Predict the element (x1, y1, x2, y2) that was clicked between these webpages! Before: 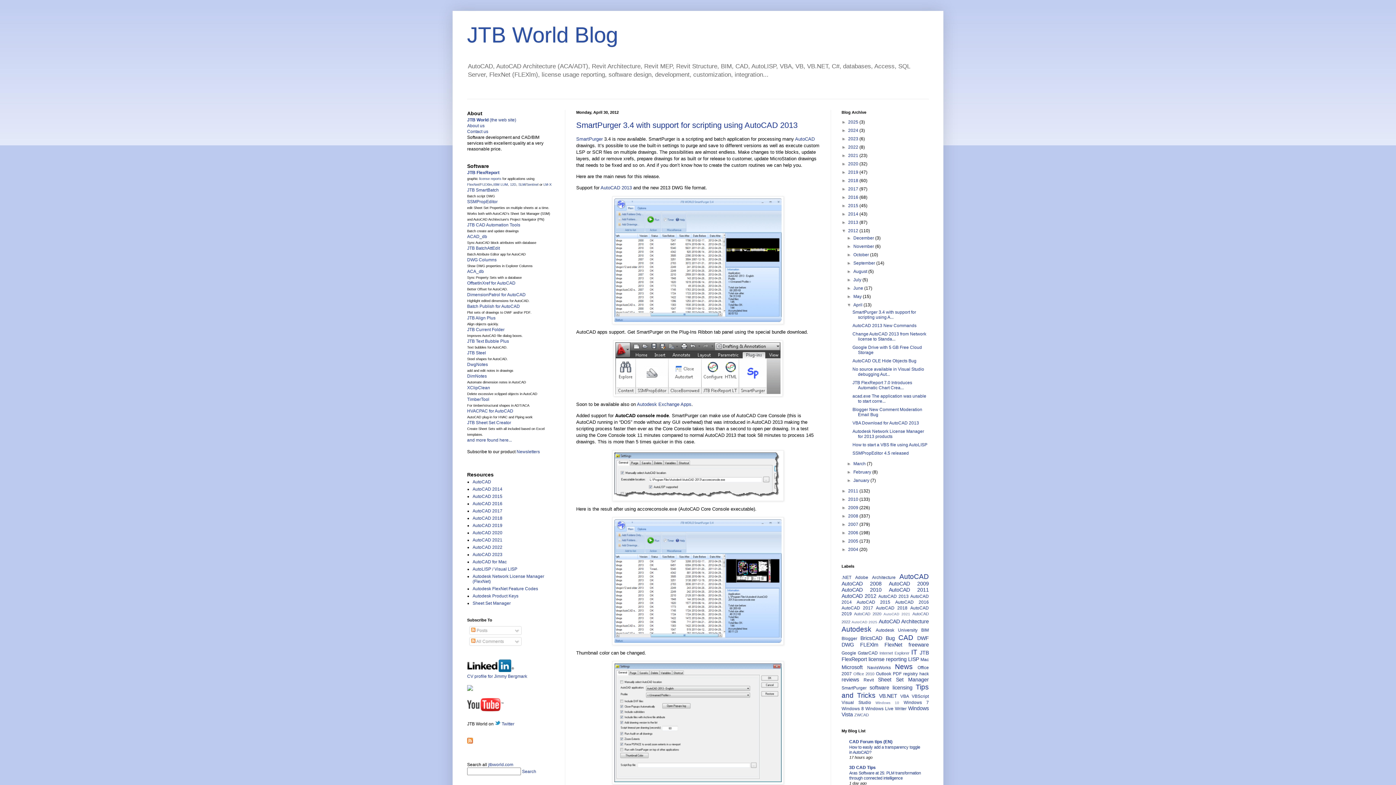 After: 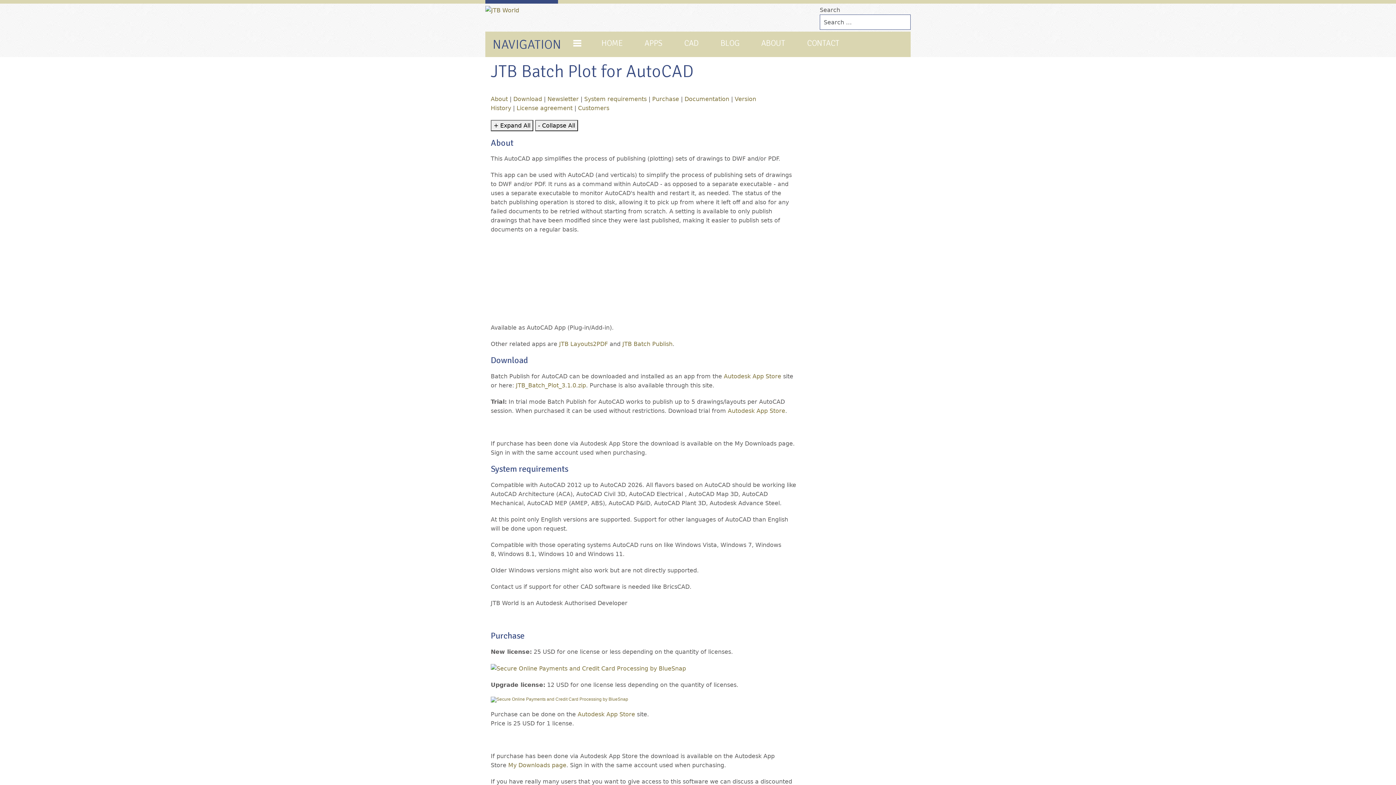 Action: bbox: (467, 304, 520, 309) label: Batch Publish for AutoCAD